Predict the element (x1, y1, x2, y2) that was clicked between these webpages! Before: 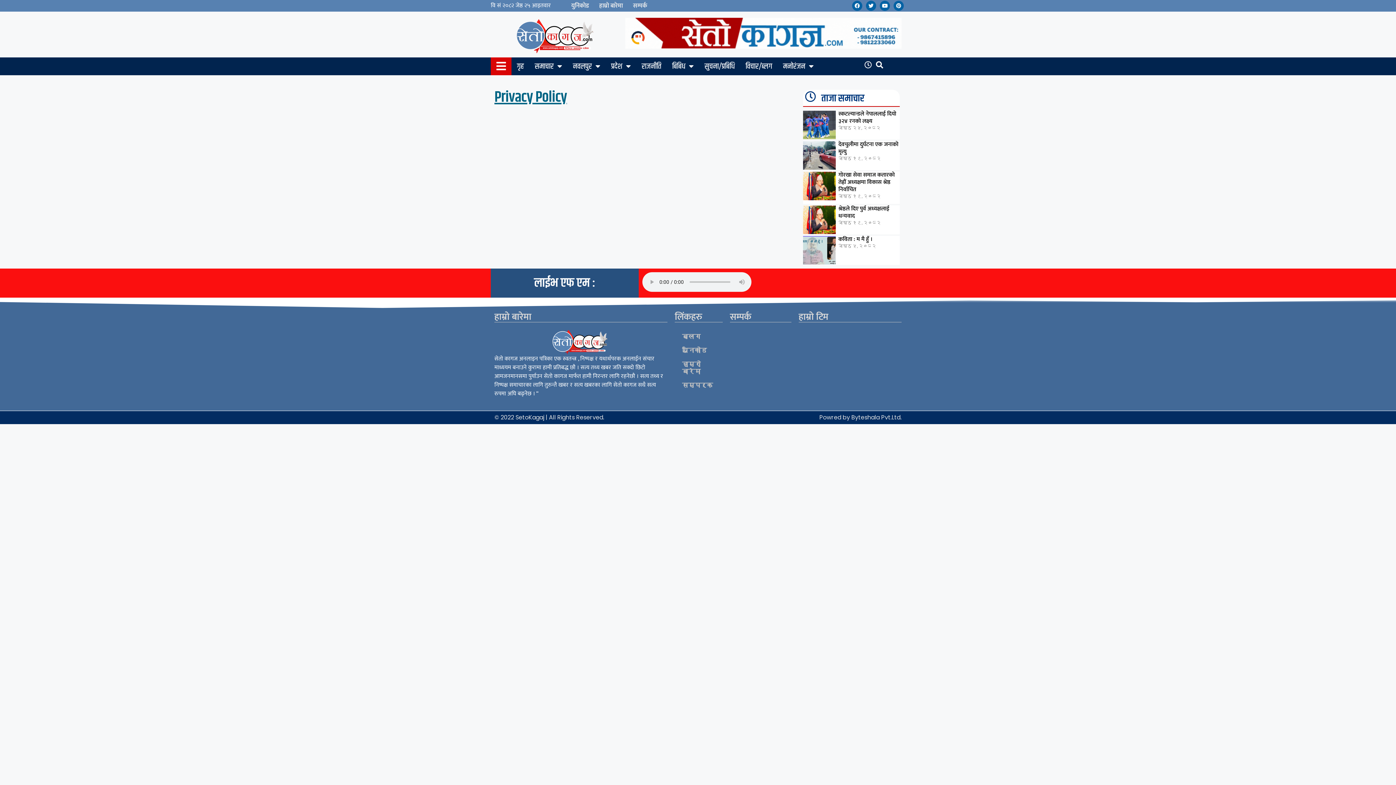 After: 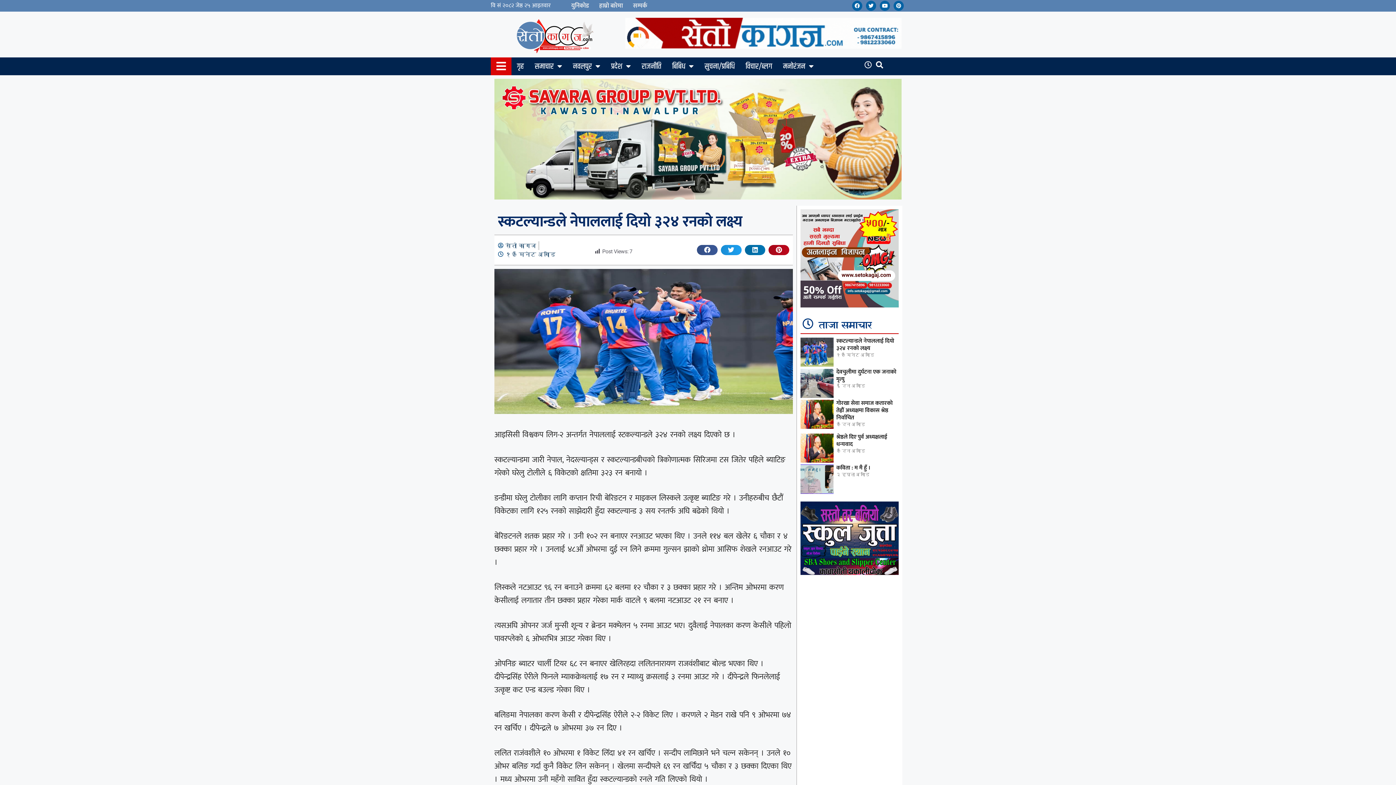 Action: label: स्कटल्यान्डले नेपाललाई दियो ३२४ रनको लक्ष्य bbox: (838, 109, 896, 126)